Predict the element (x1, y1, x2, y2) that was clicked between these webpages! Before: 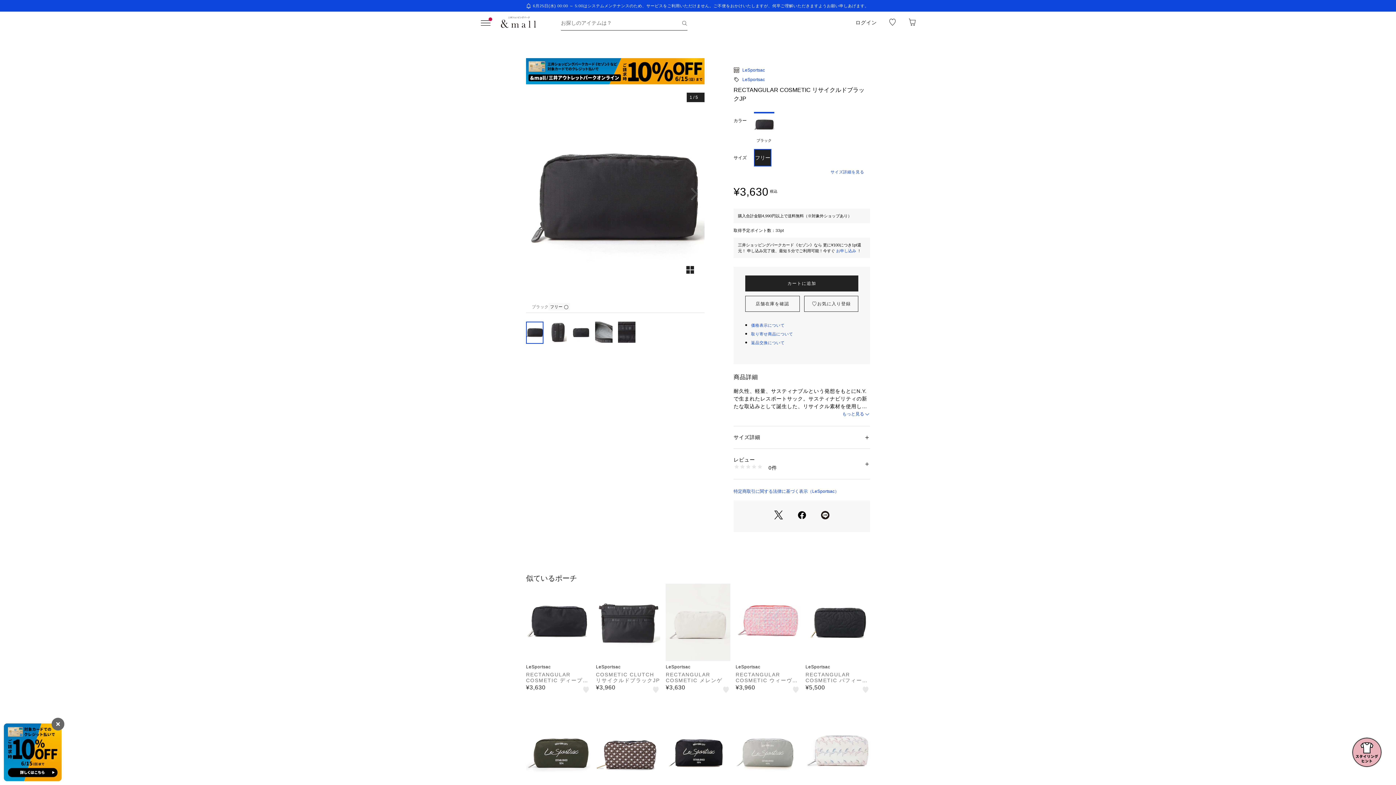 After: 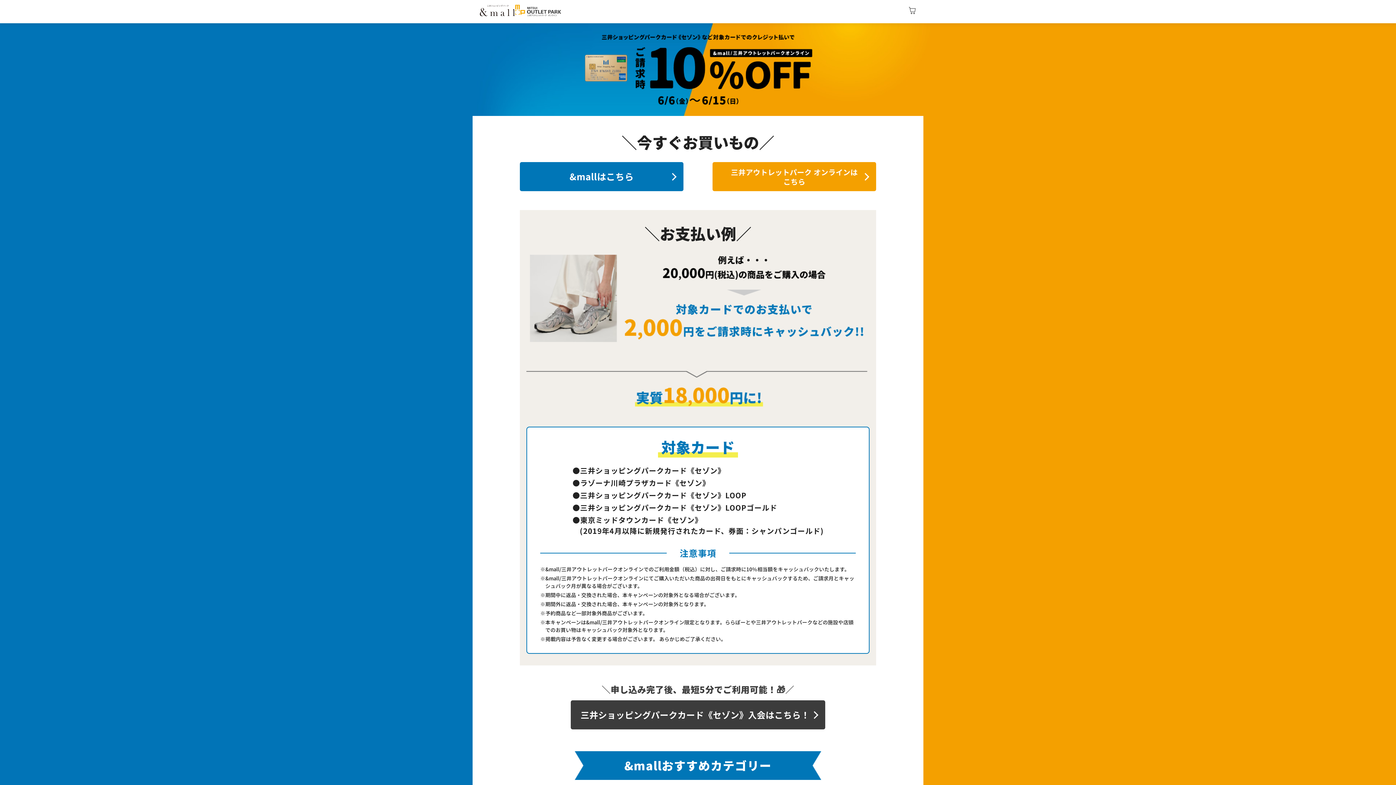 Action: bbox: (526, 79, 704, 85)